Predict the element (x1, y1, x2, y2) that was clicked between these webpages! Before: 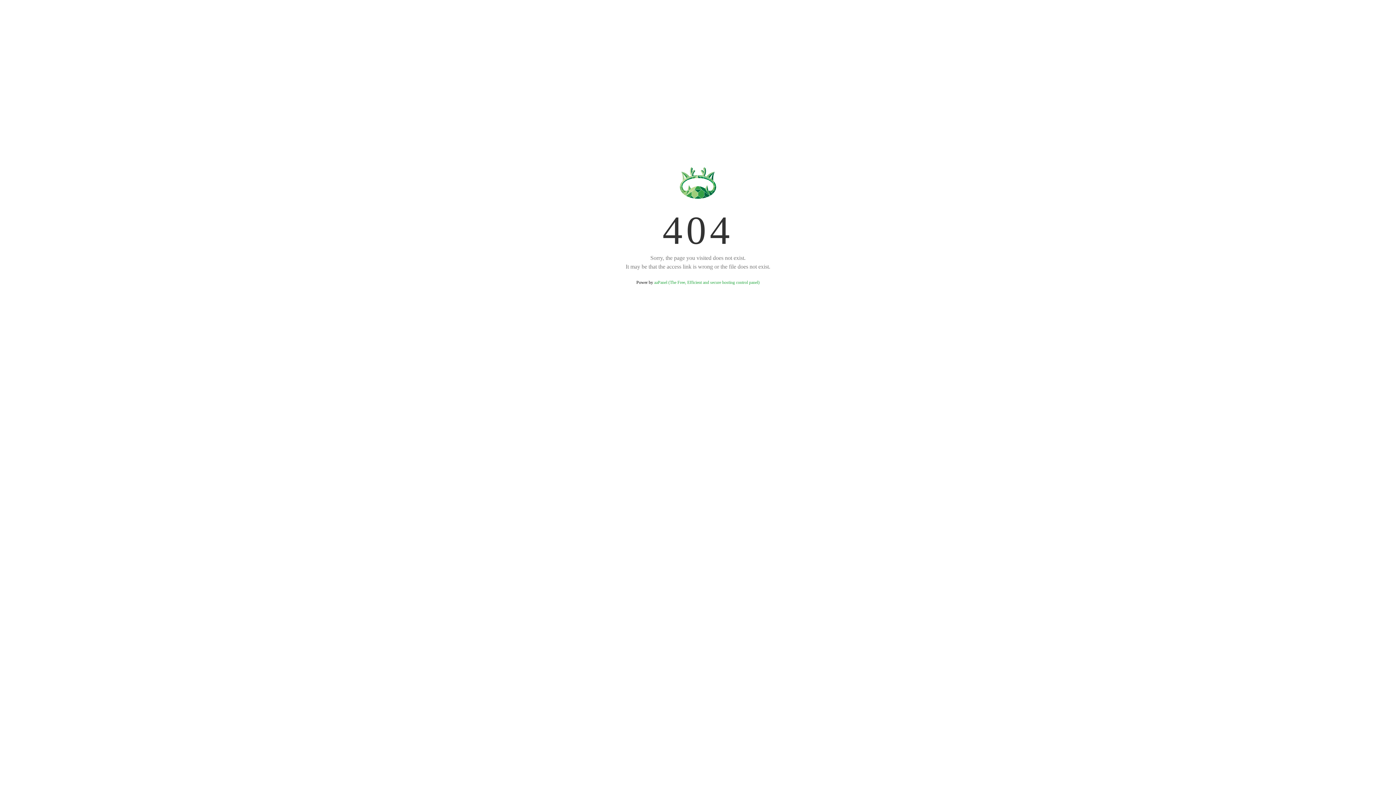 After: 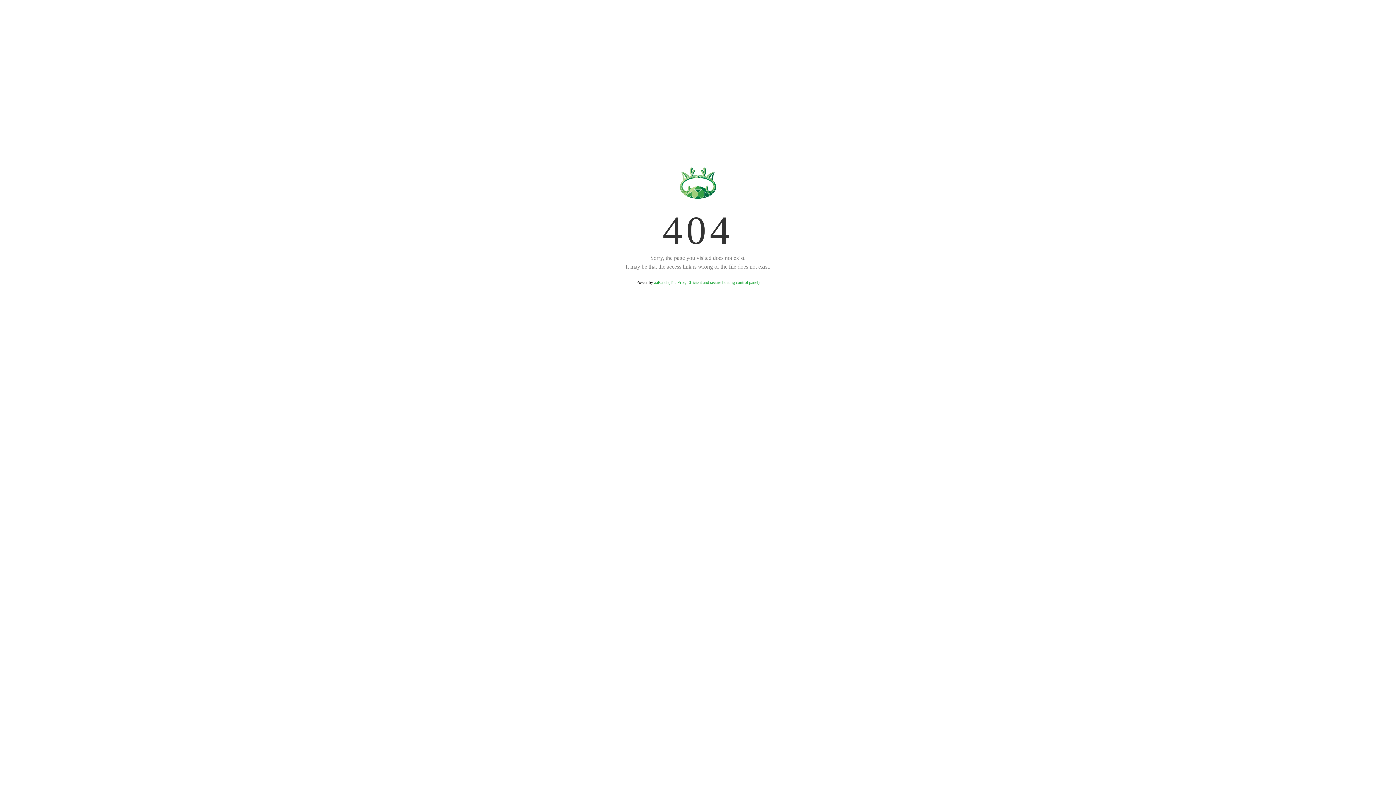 Action: bbox: (654, 280, 759, 285) label: aaPanel (The Free, Efficient and secure hosting control panel)